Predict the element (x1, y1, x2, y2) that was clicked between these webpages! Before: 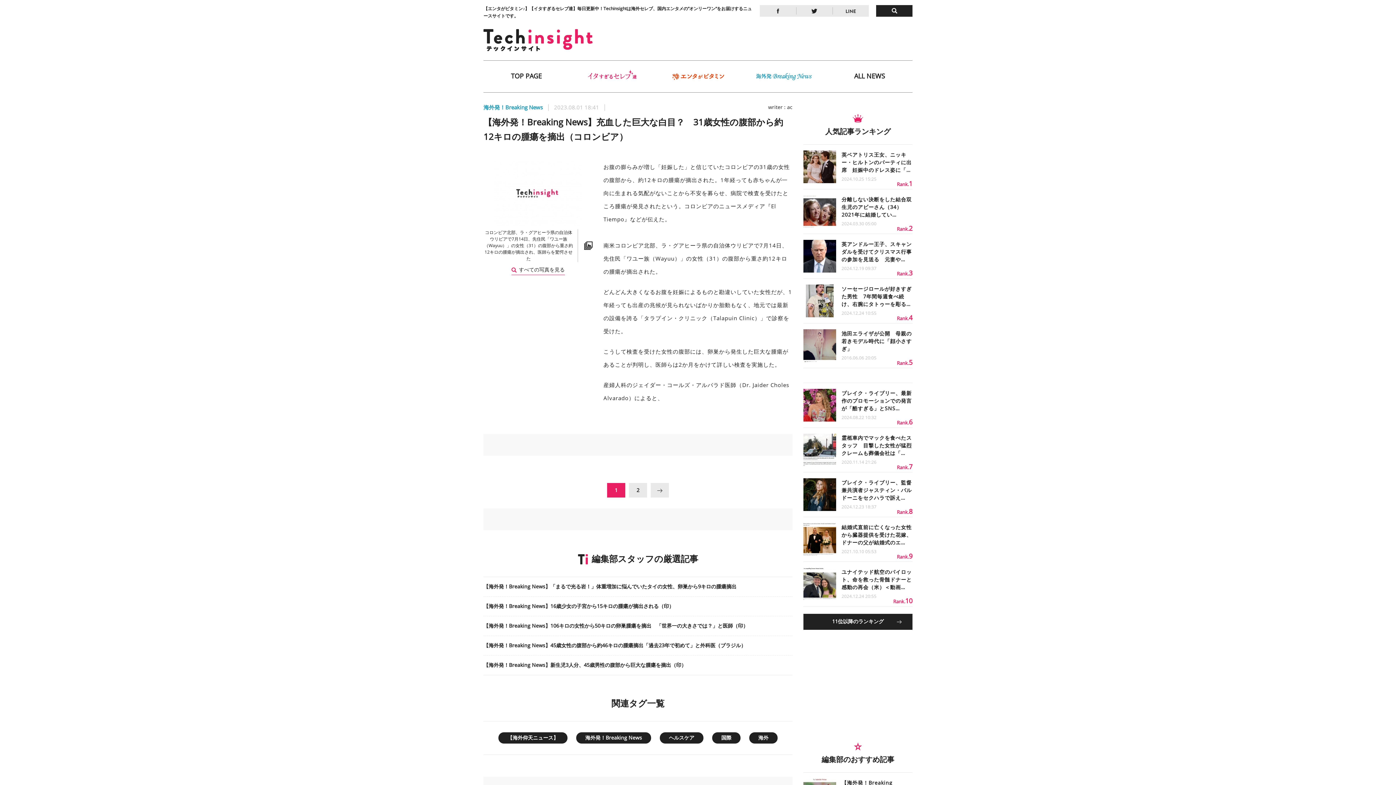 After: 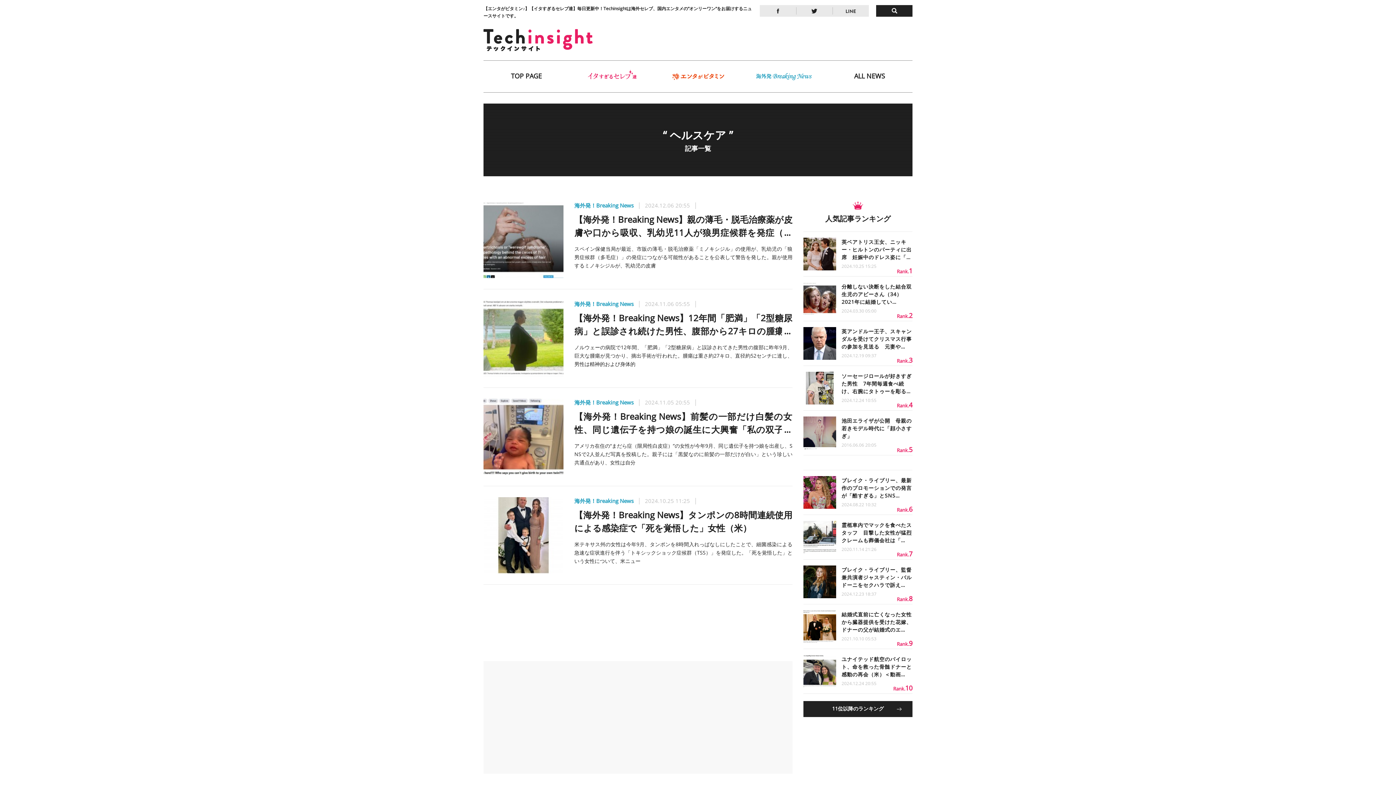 Action: bbox: (660, 732, 703, 743) label: ヘルスケア